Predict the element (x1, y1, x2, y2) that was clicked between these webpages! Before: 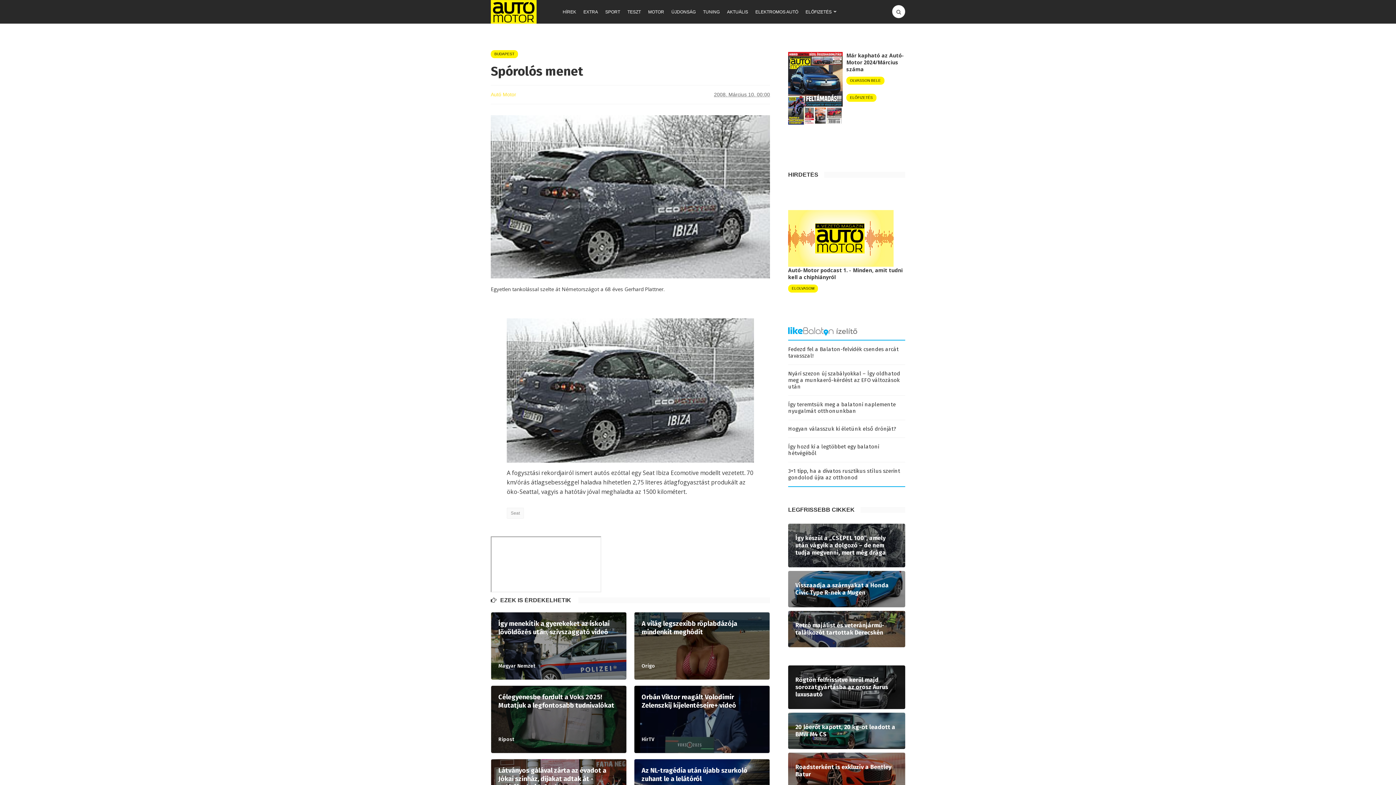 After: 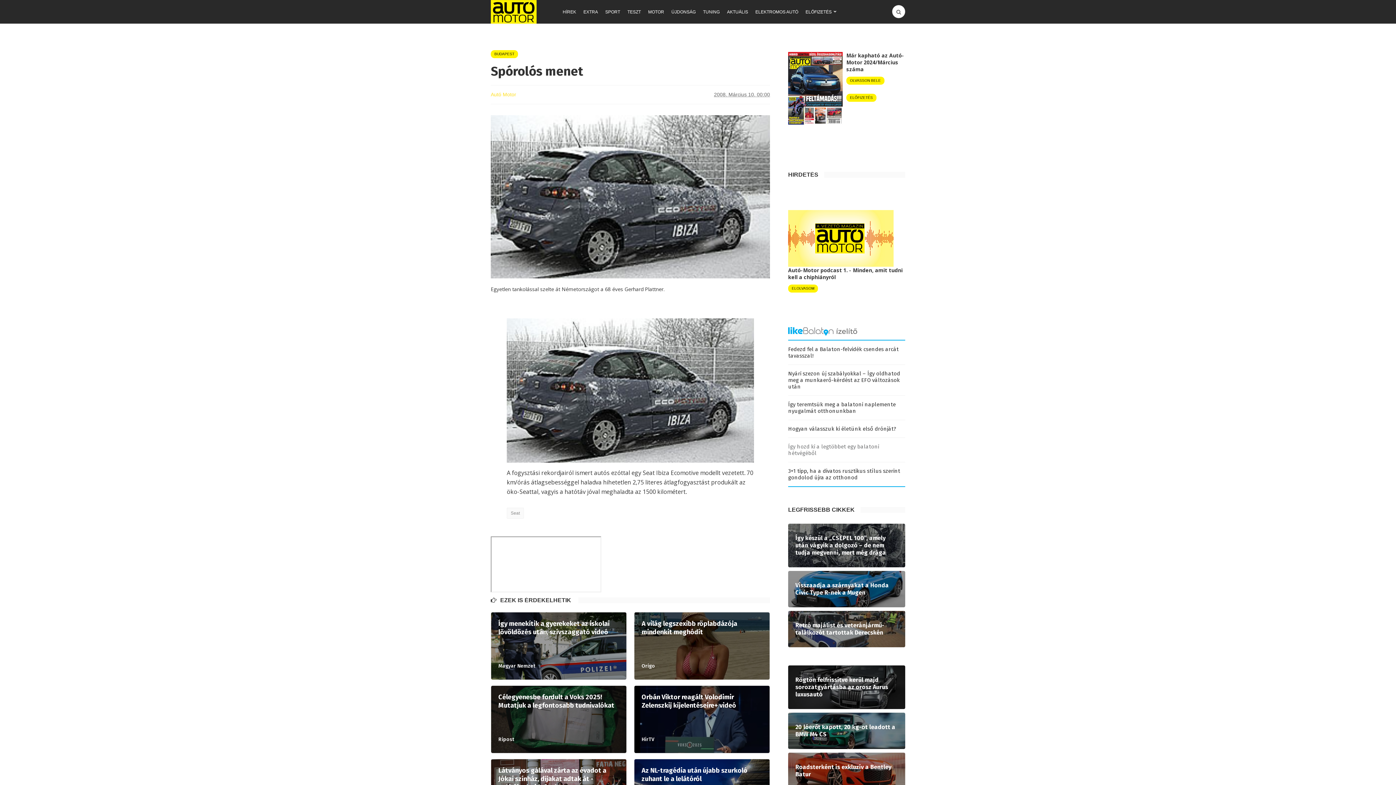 Action: label: Így hozd ki a legtöbbet egy balatoni hétvégéből bbox: (788, 443, 905, 462)